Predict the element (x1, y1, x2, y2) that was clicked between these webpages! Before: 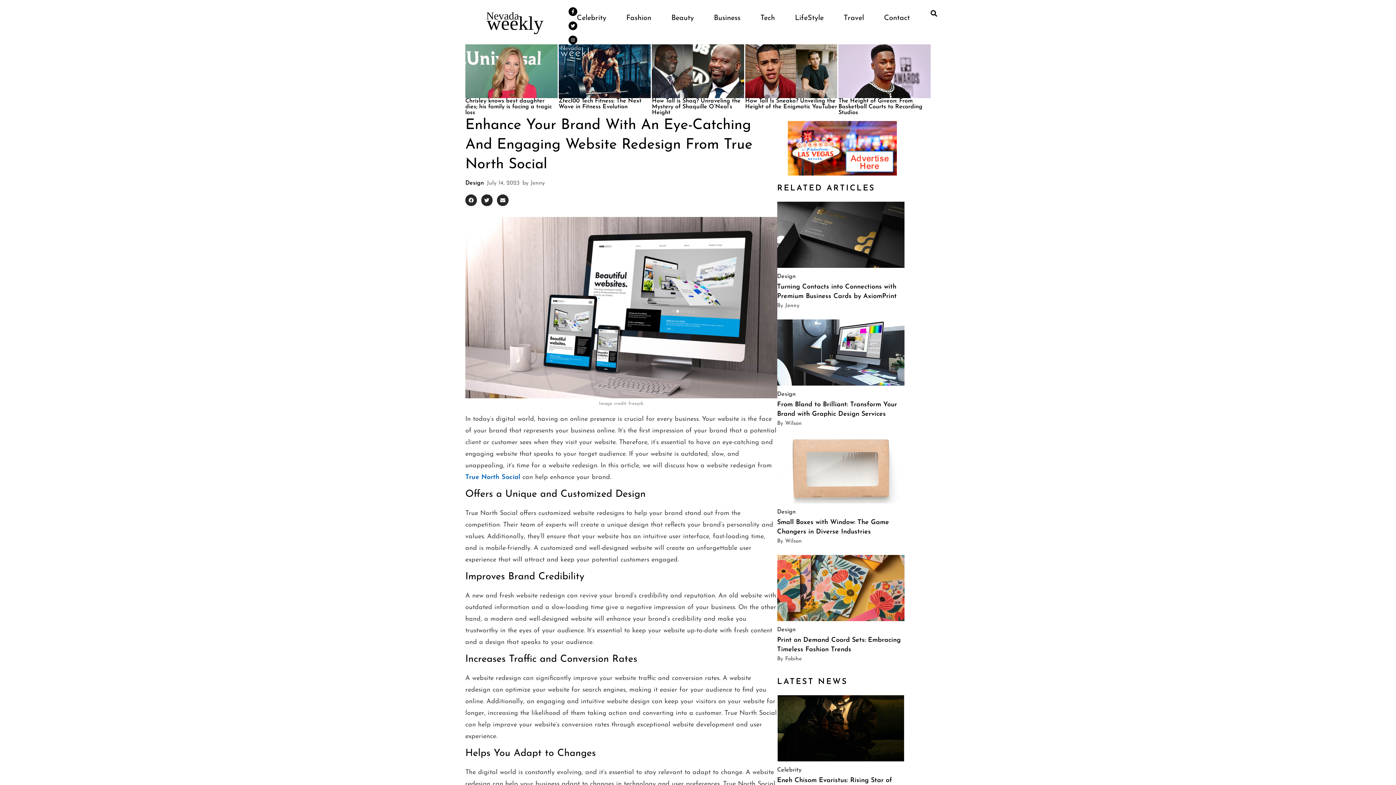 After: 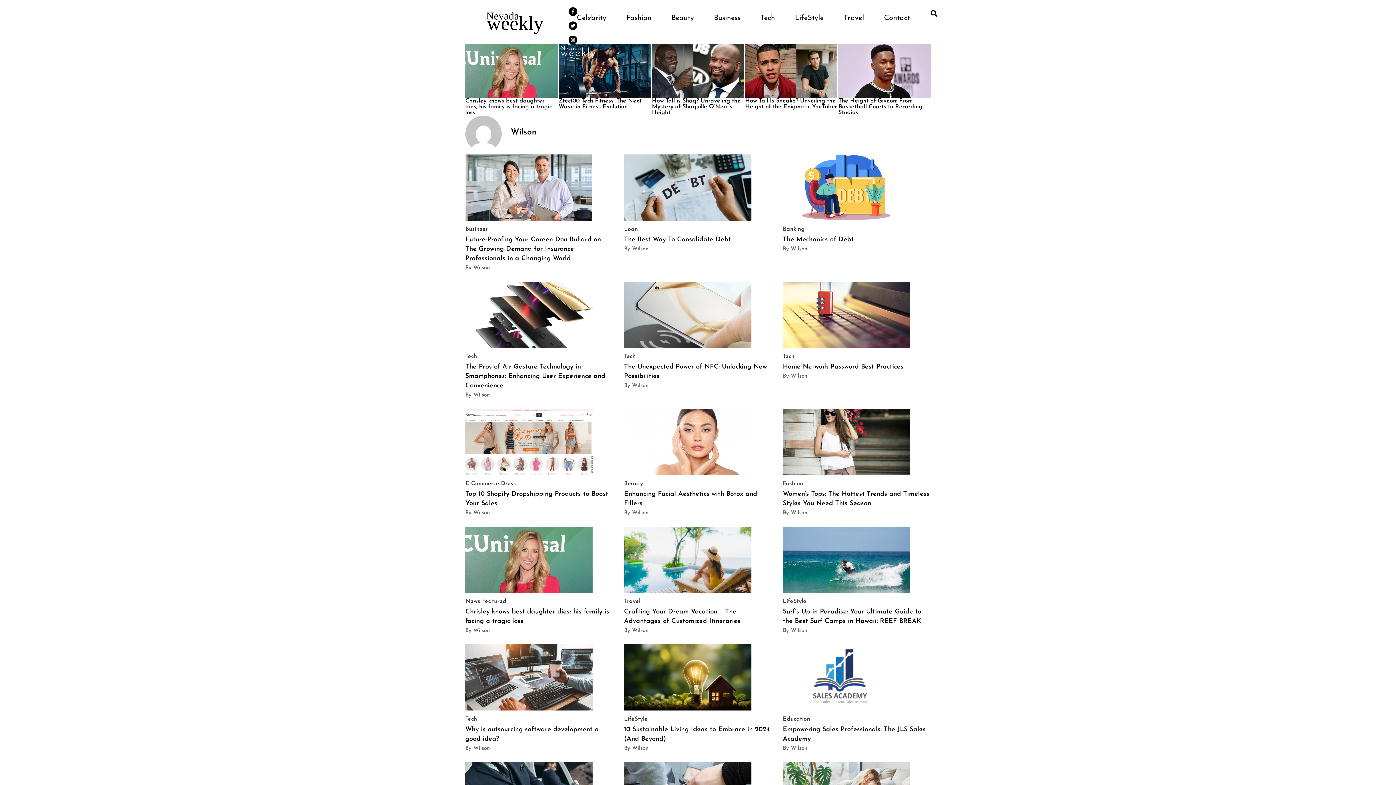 Action: bbox: (777, 421, 802, 426) label: By Wilson